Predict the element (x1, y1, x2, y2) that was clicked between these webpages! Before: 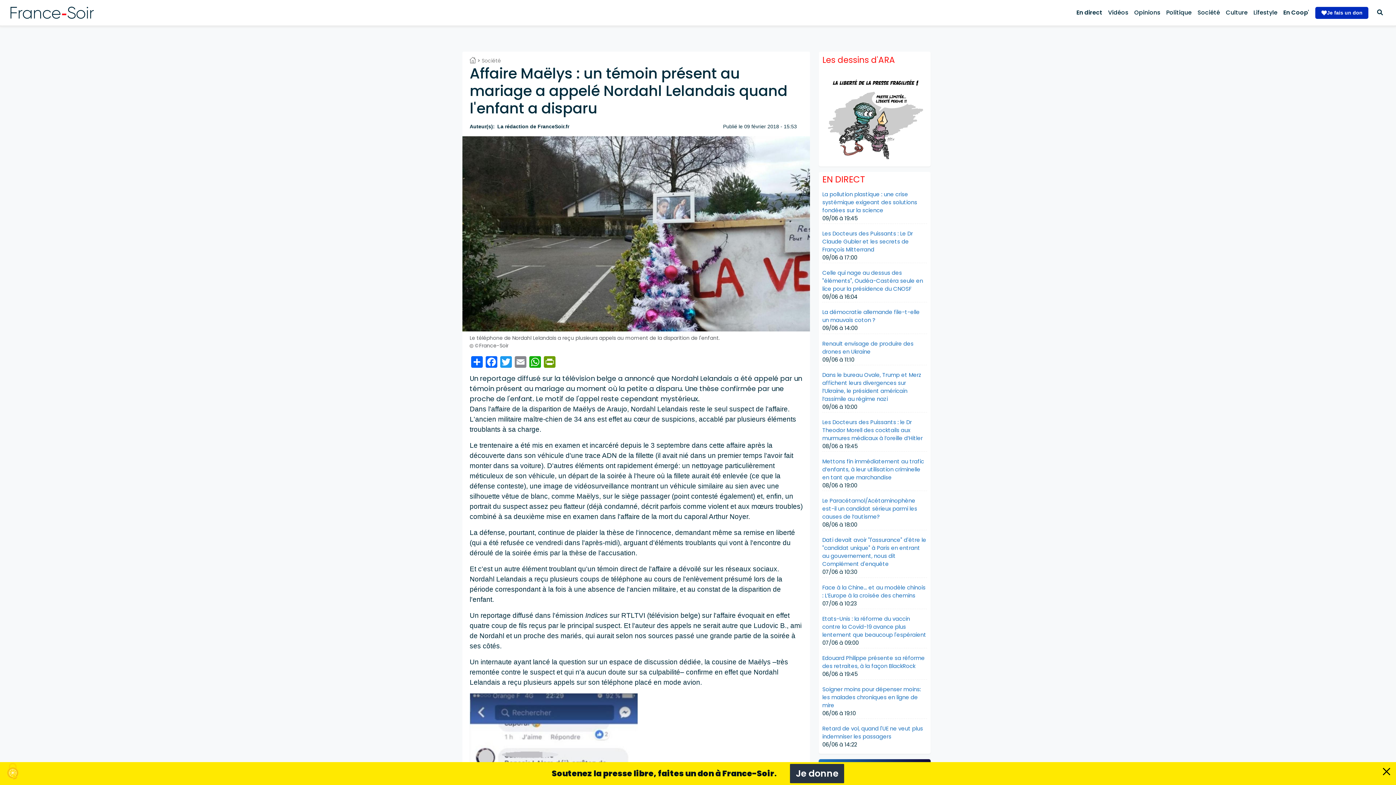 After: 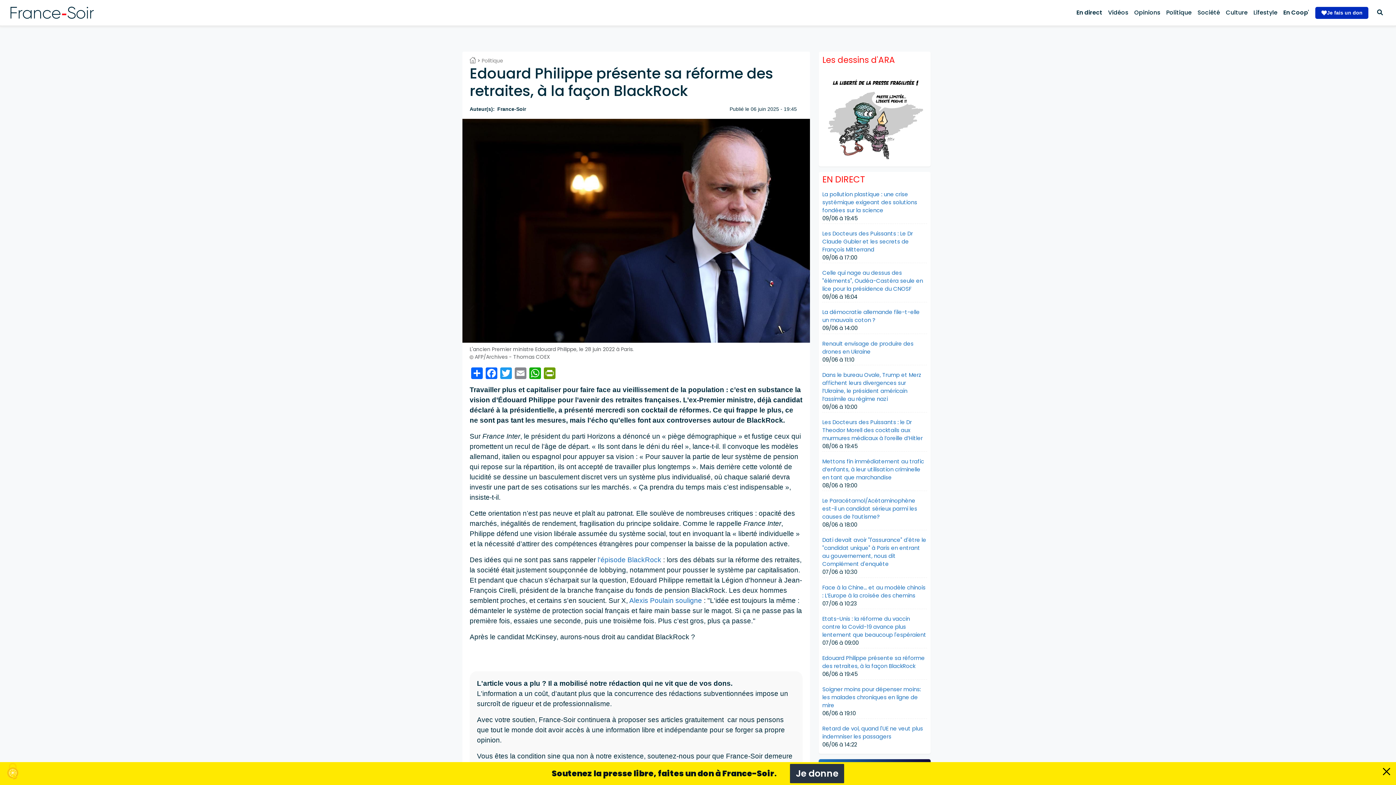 Action: label: Edouard Philippe présente sa réforme des retraites, à la façon BlackRock bbox: (822, 654, 925, 670)